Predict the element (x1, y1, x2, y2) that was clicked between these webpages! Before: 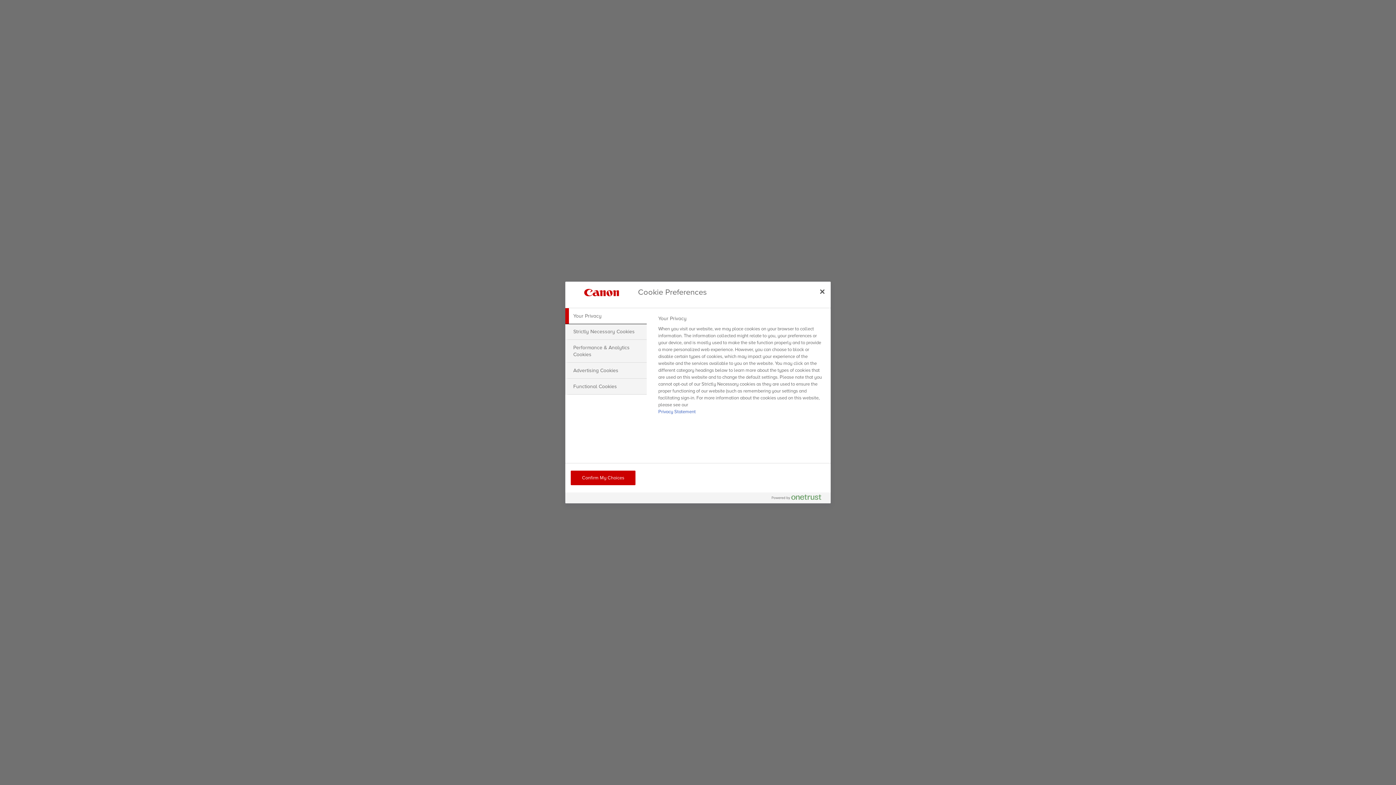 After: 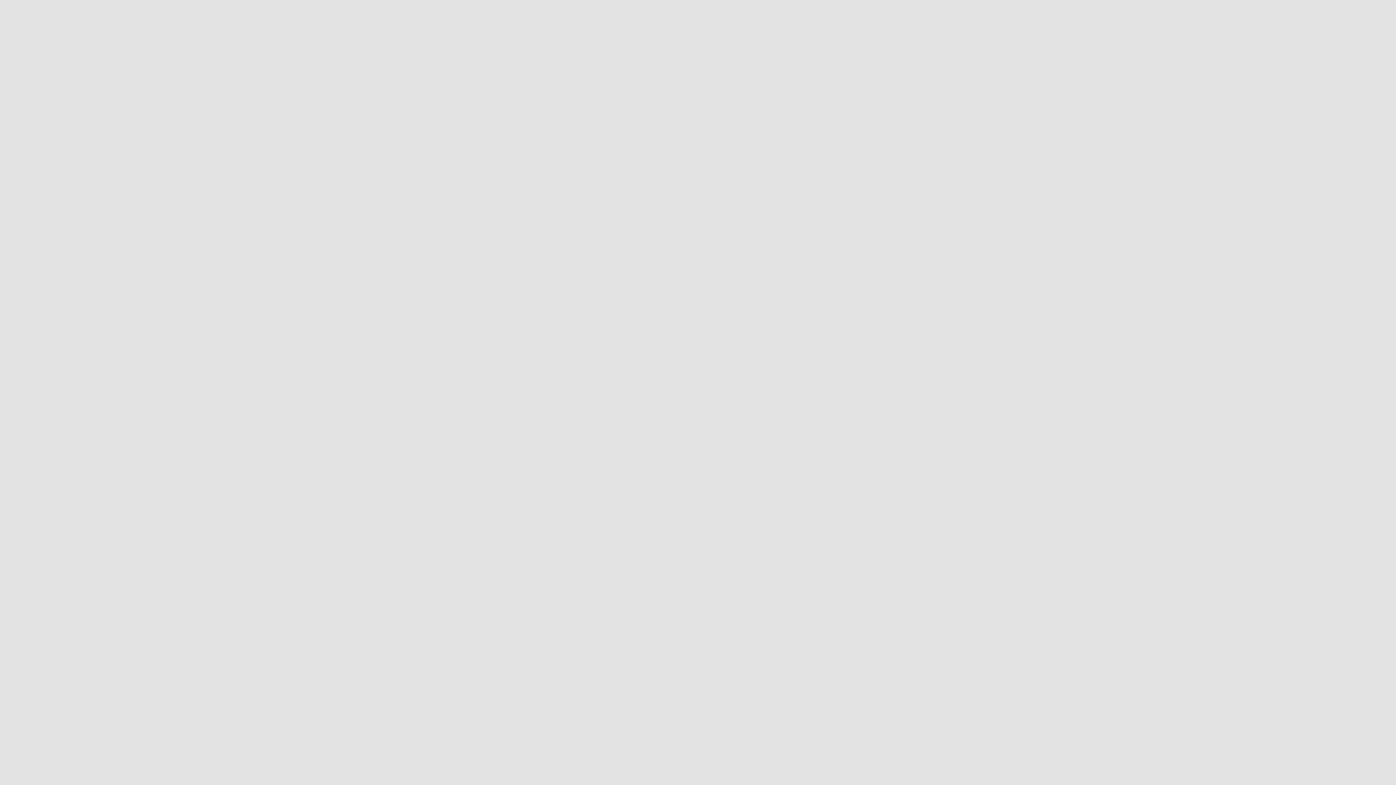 Action: bbox: (570, 470, 635, 485) label: Confirm My Choices